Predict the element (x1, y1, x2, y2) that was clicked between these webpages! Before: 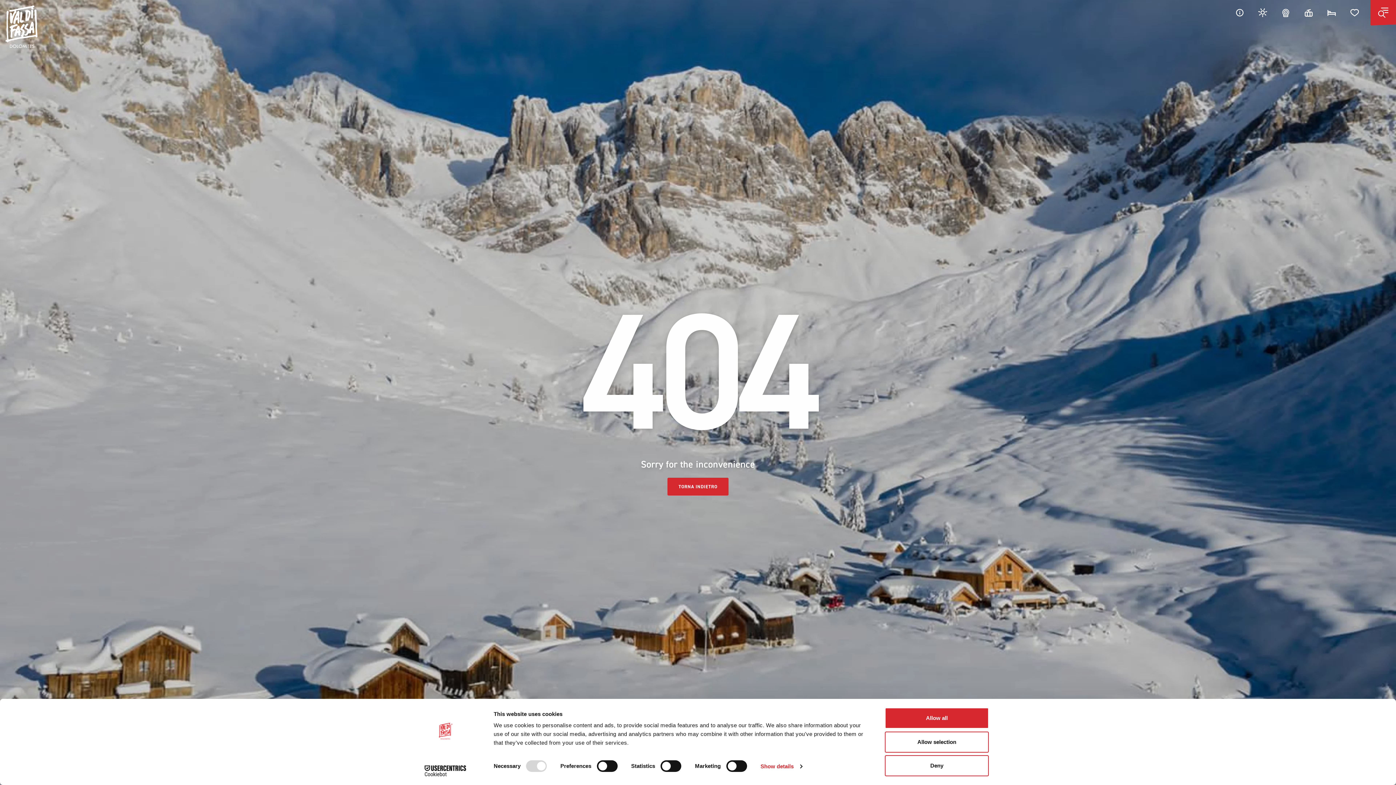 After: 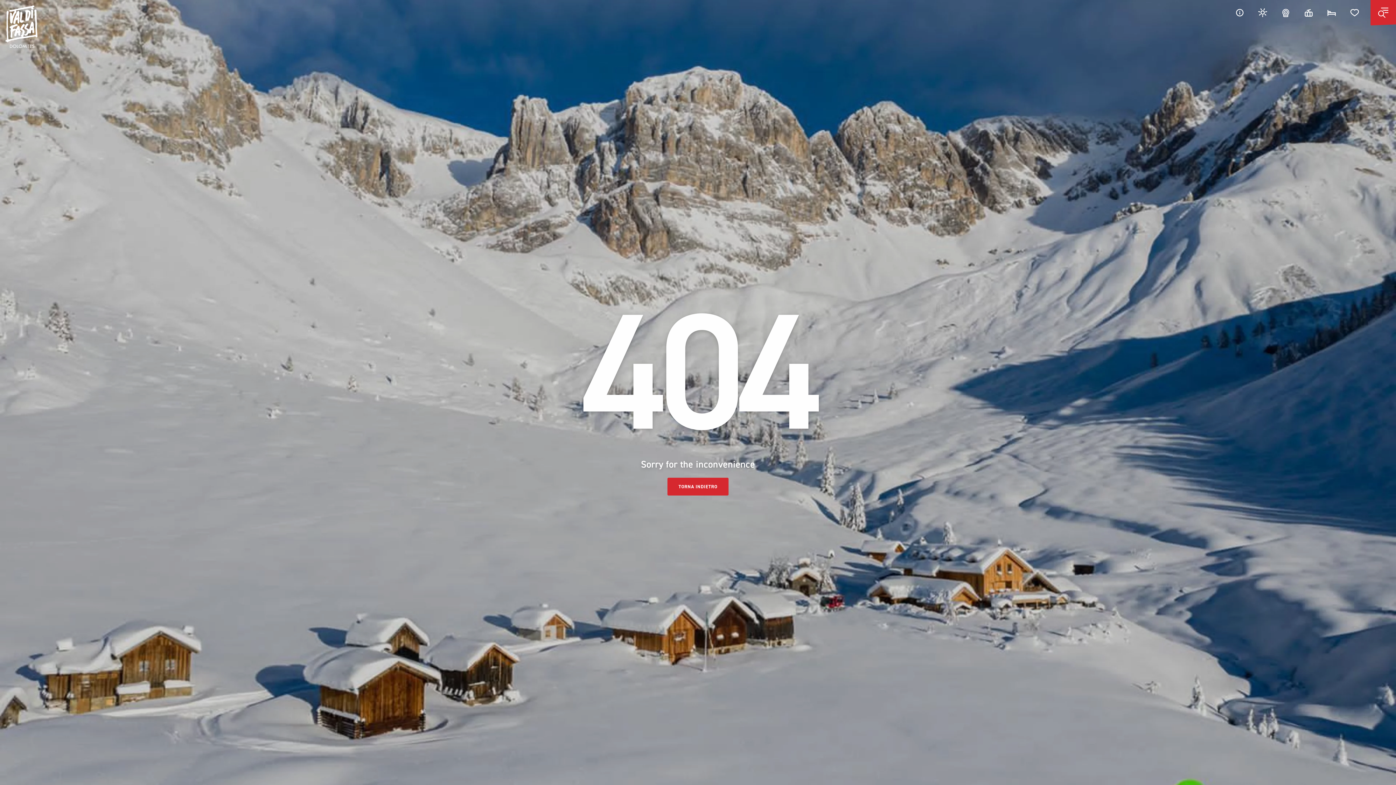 Action: label: Allow all bbox: (885, 708, 989, 729)